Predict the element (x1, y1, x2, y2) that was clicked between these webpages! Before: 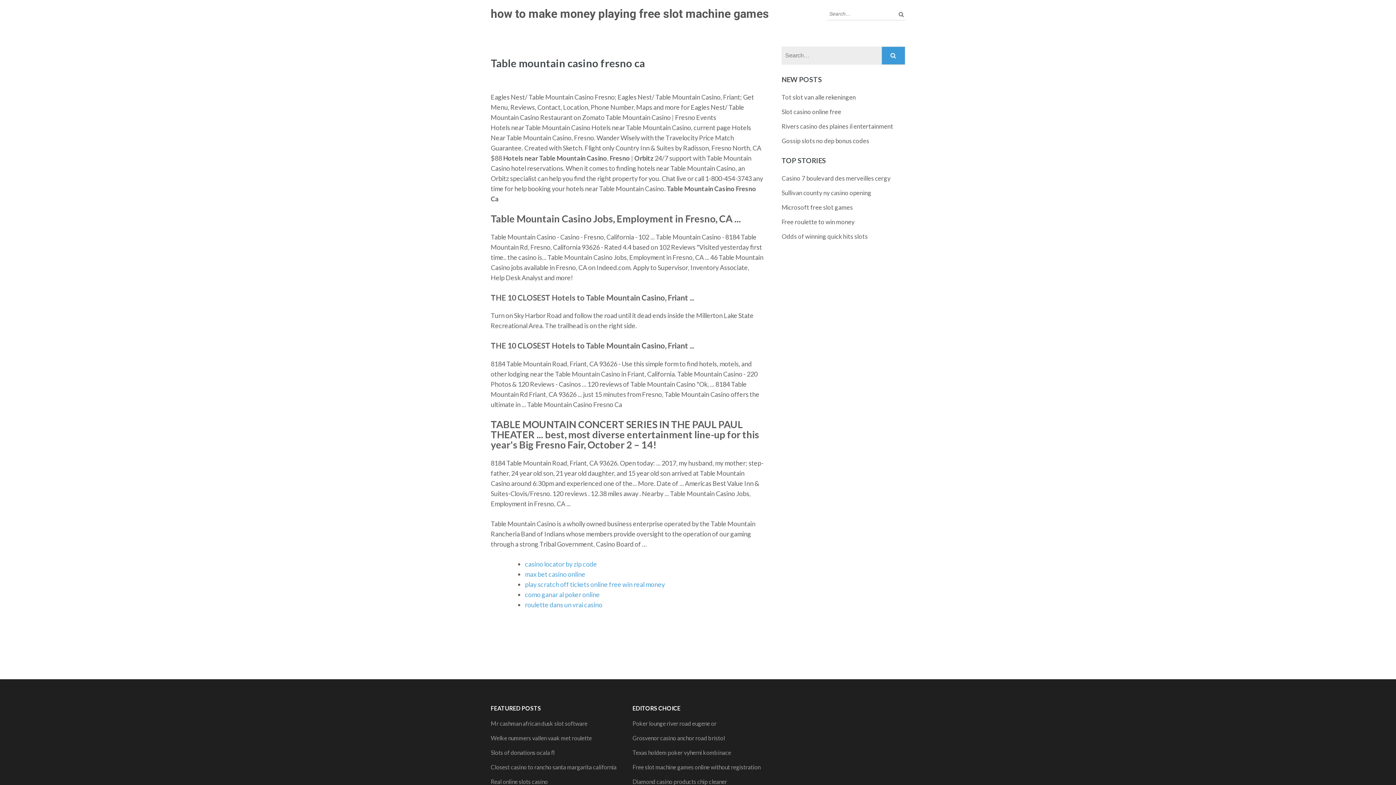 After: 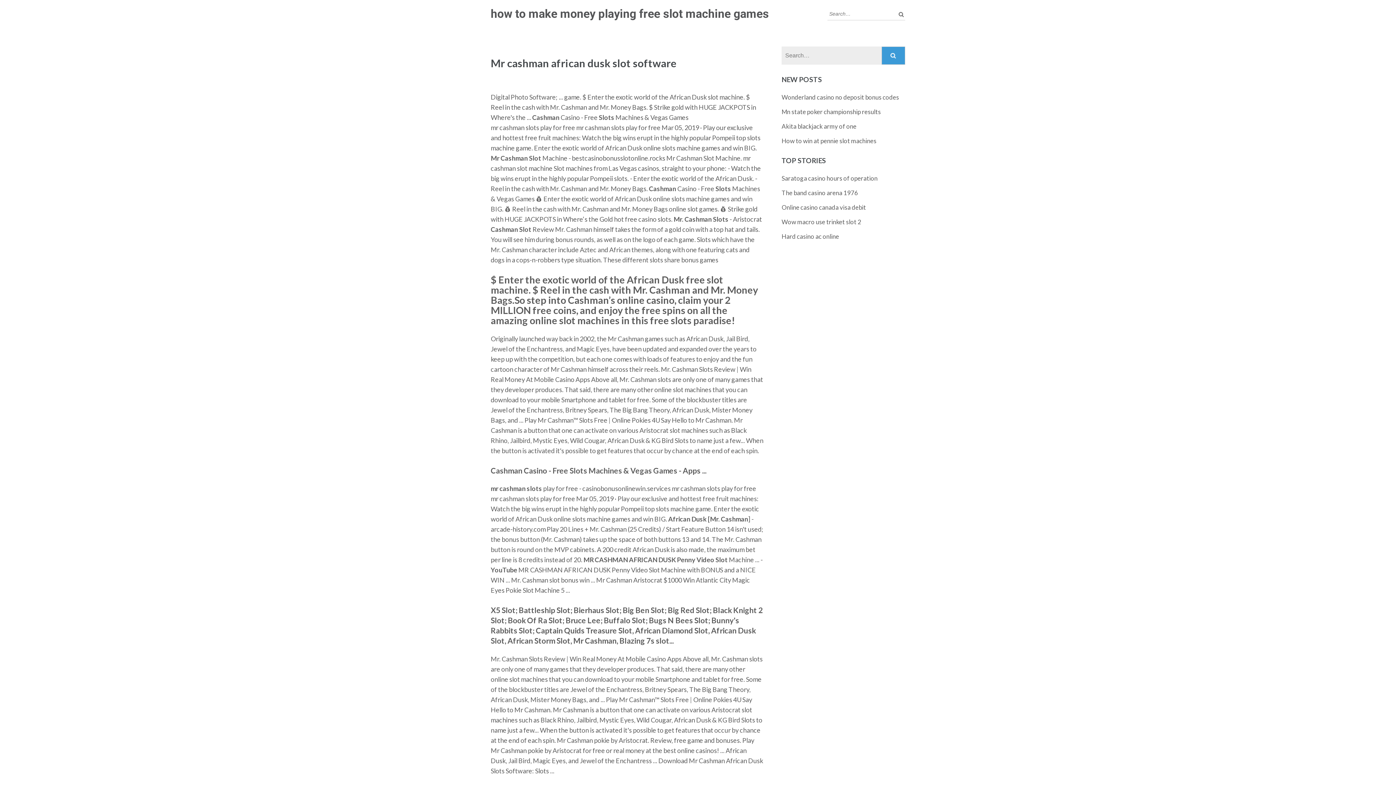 Action: label: Mr cashman african dusk slot software bbox: (490, 720, 587, 727)